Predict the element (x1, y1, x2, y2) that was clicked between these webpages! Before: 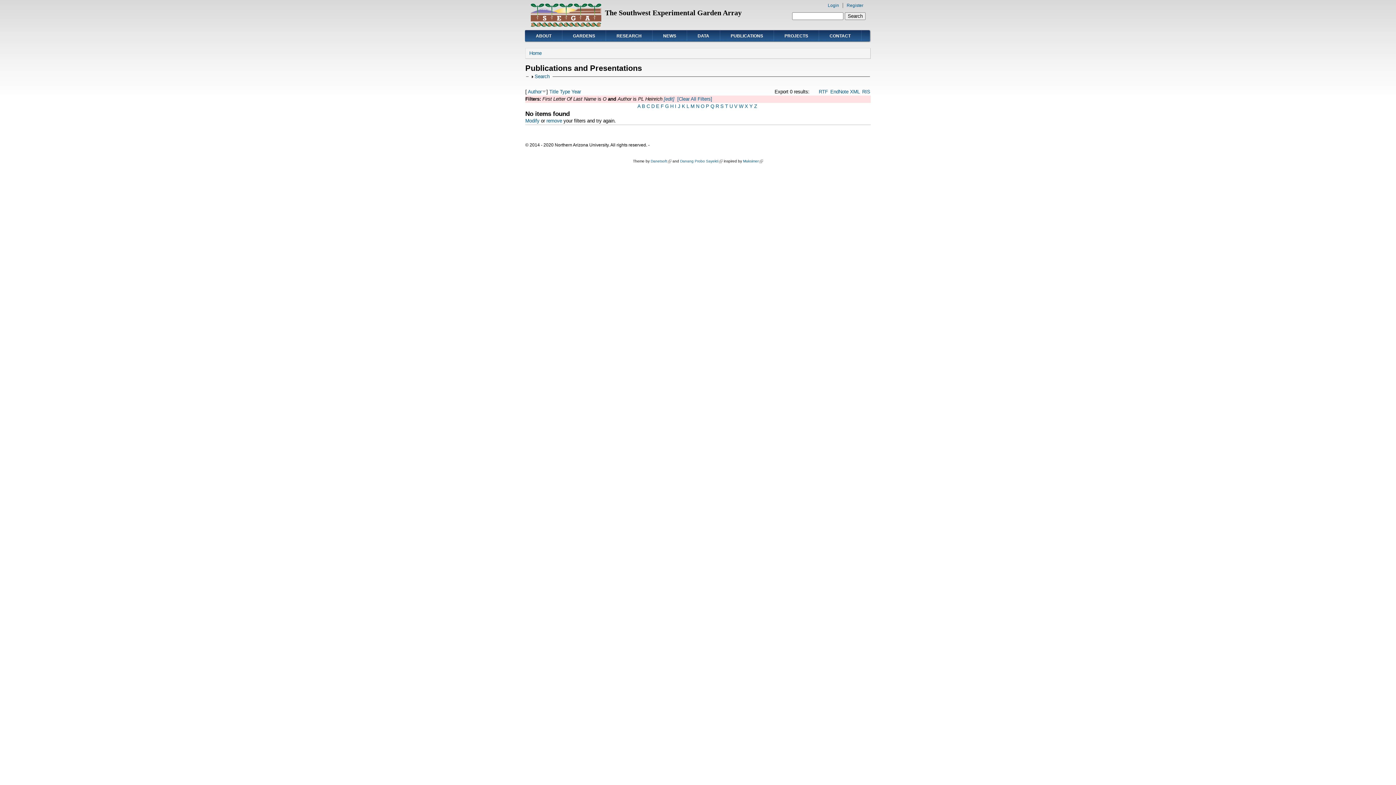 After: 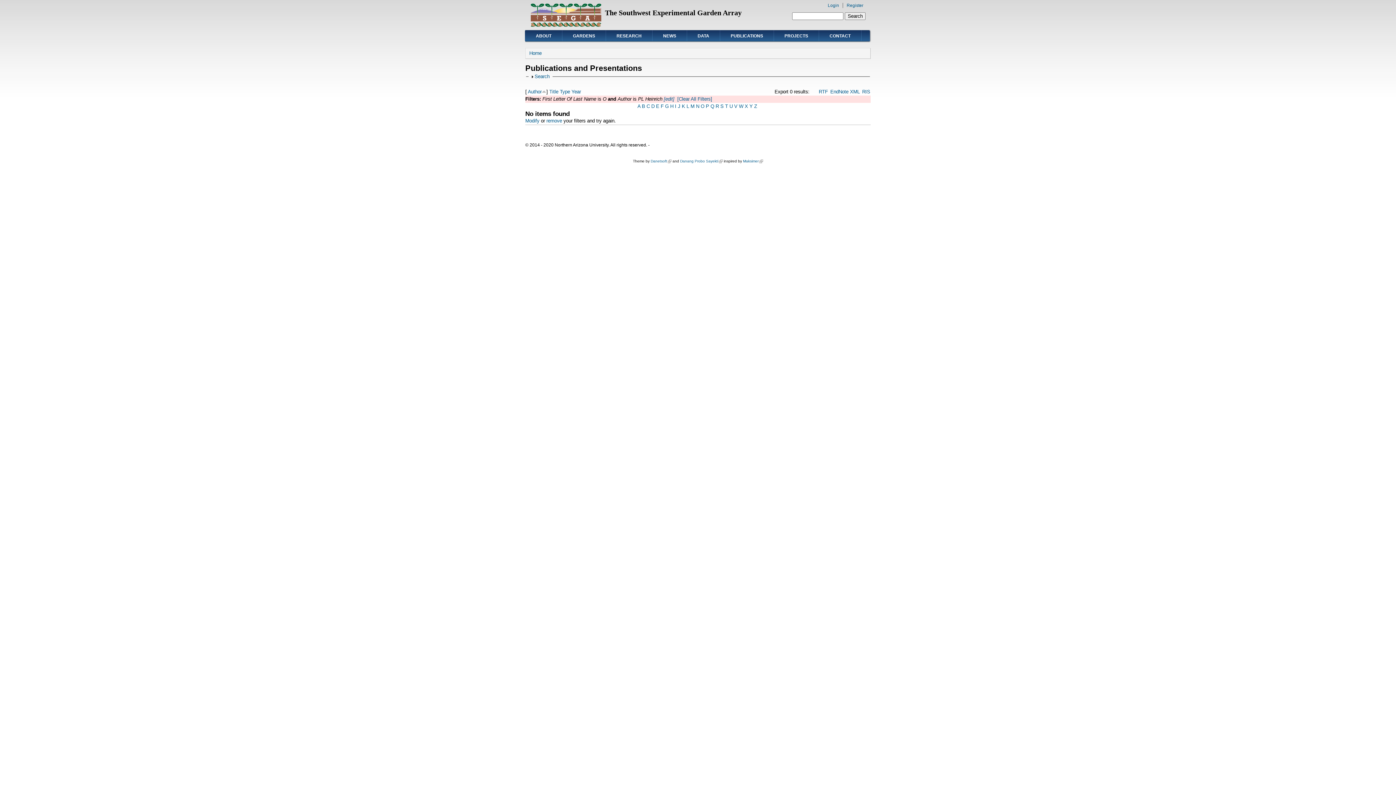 Action: bbox: (528, 89, 541, 94) label: Author